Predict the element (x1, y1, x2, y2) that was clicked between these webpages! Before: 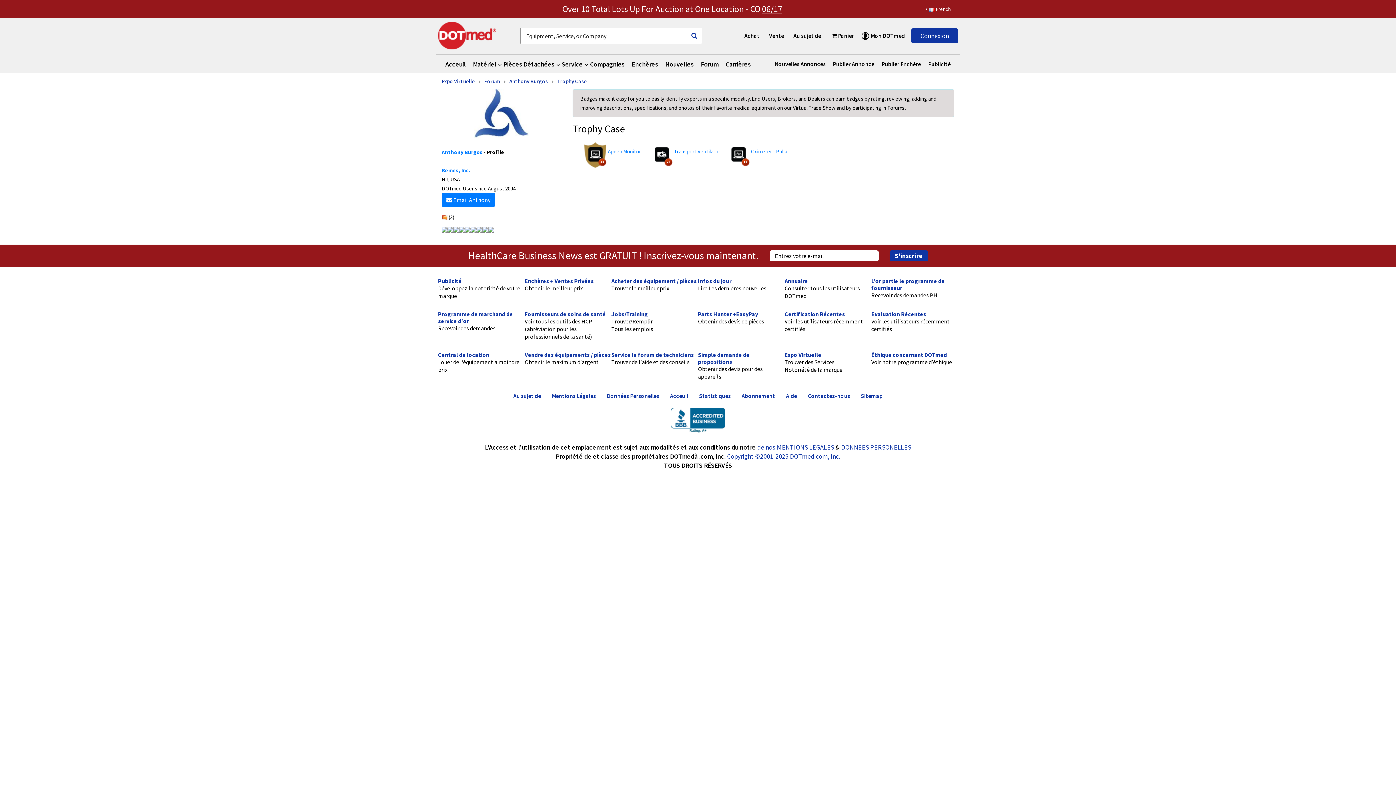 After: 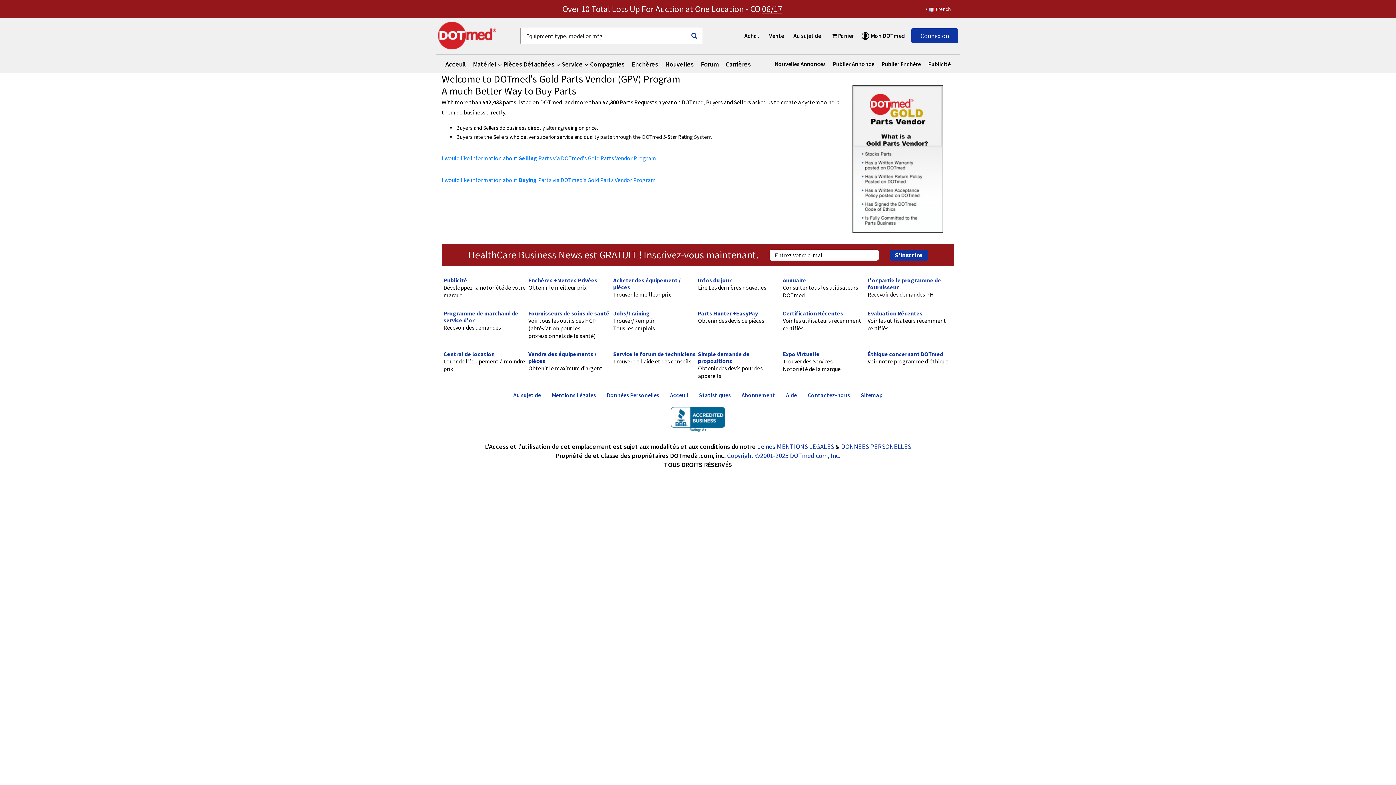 Action: bbox: (871, 277, 944, 291) label: L'or partie le programme de fournisseur